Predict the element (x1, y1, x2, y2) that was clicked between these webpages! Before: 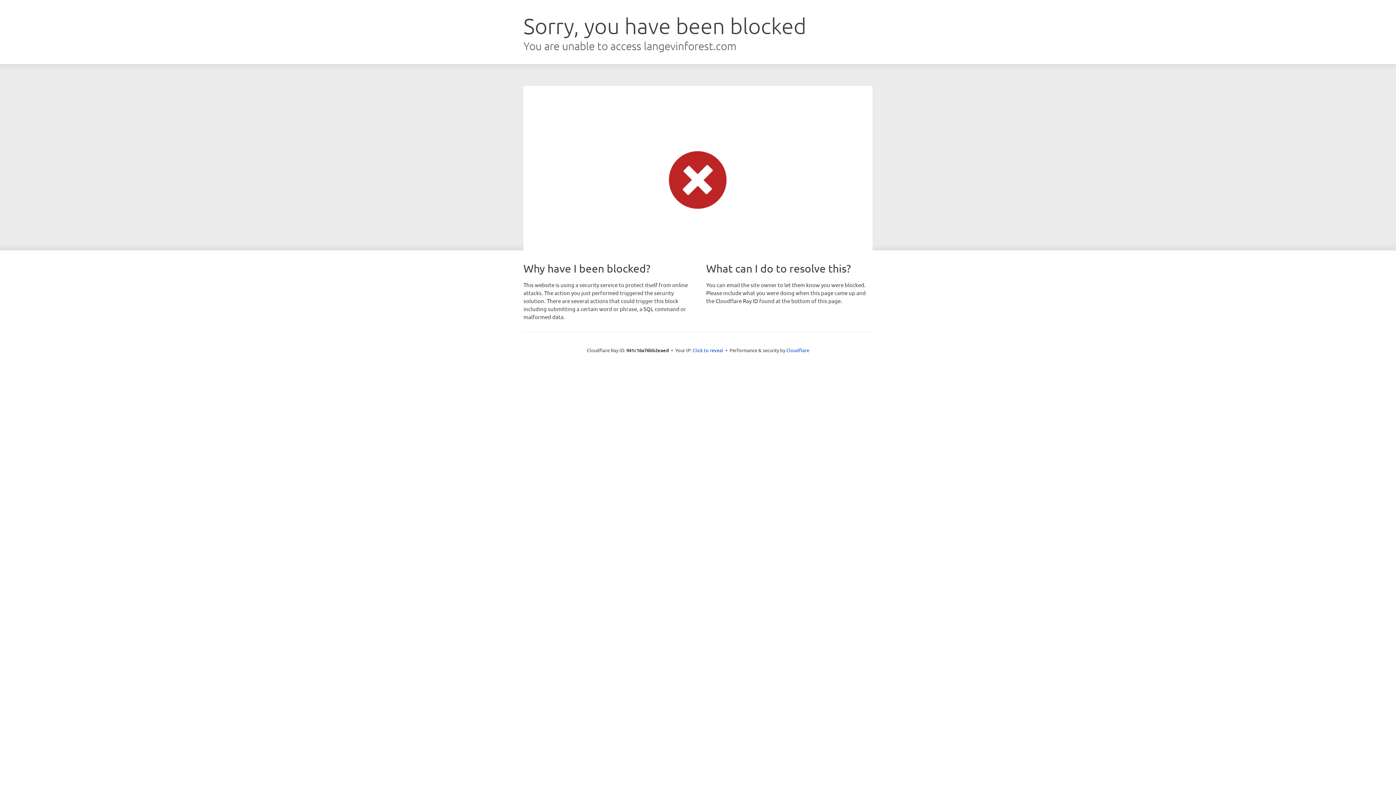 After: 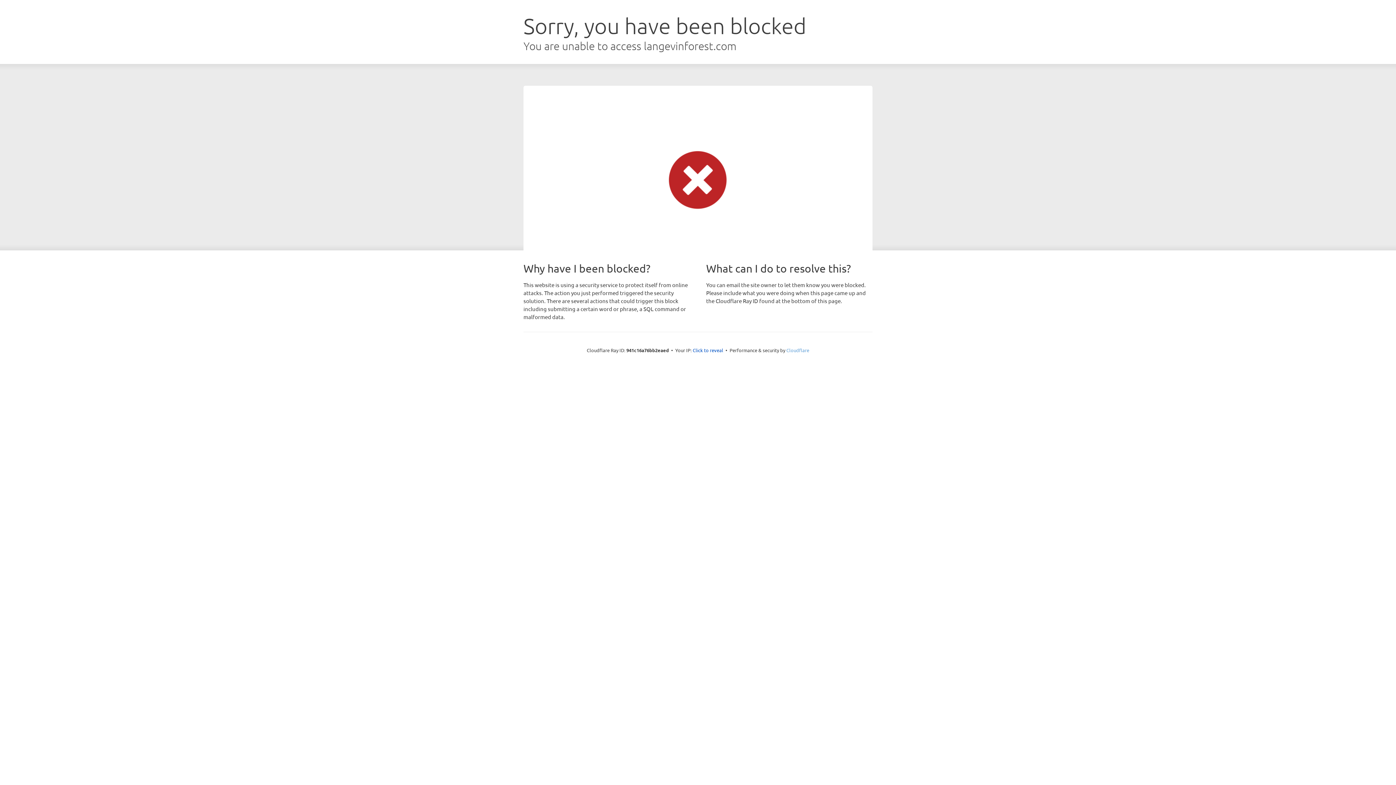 Action: bbox: (786, 347, 809, 353) label: Cloudflare